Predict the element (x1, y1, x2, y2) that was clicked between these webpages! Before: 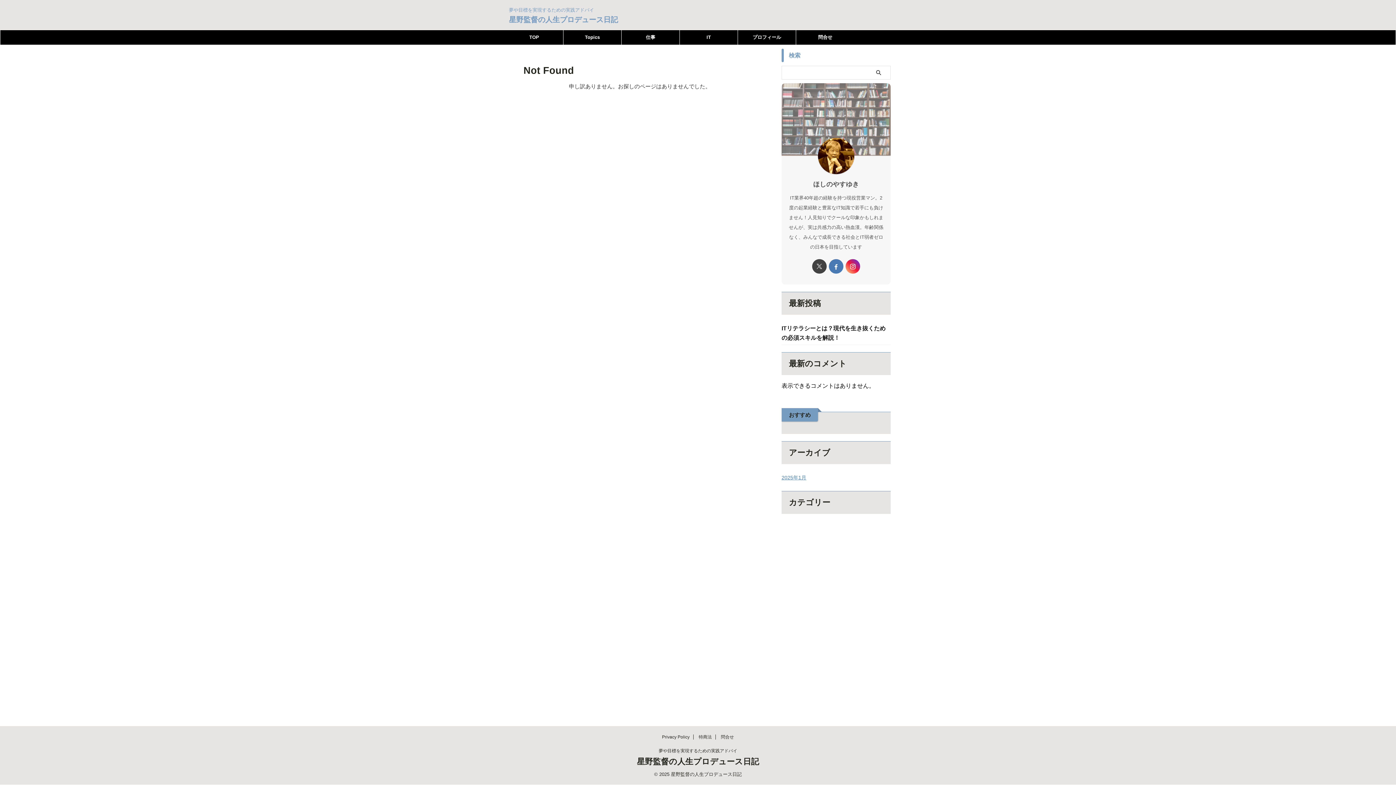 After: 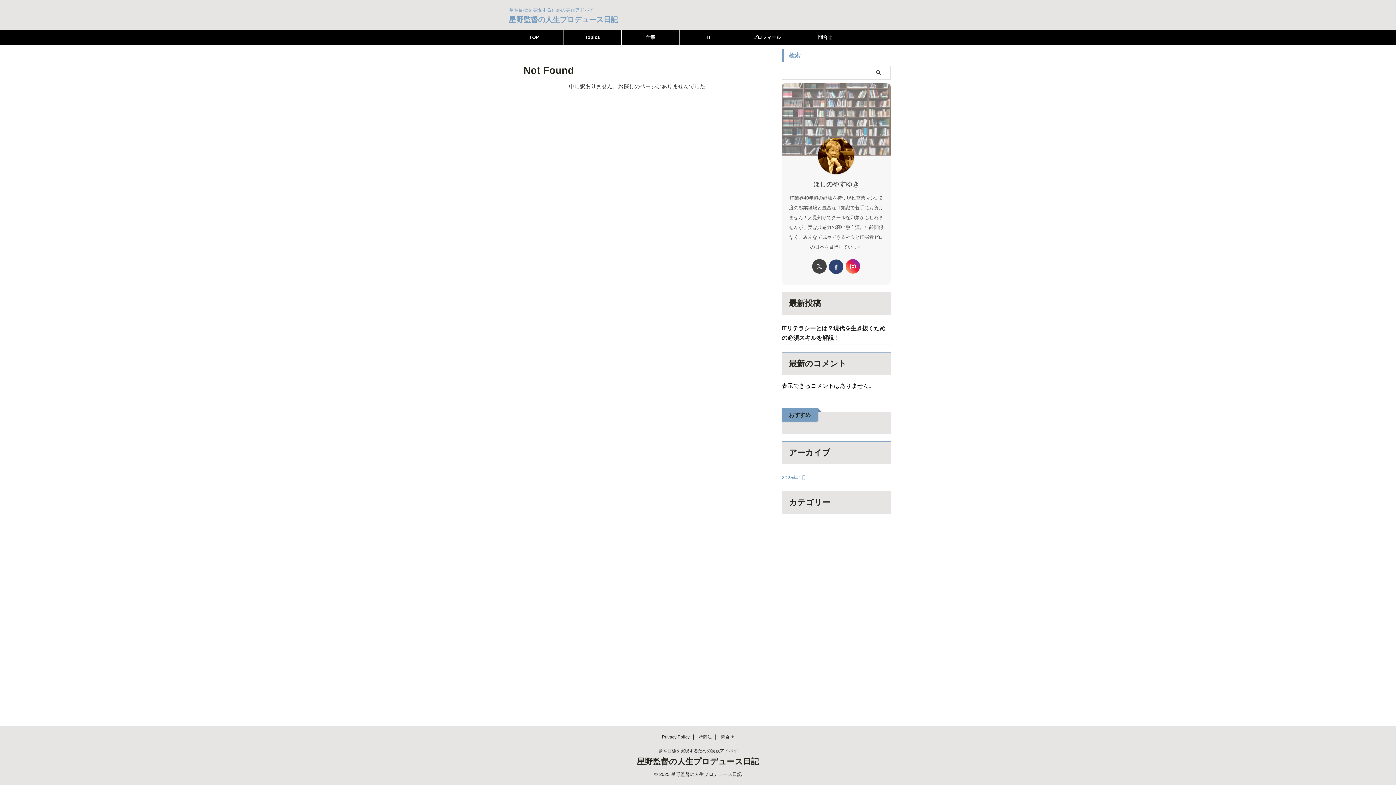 Action: bbox: (829, 259, 843, 273)